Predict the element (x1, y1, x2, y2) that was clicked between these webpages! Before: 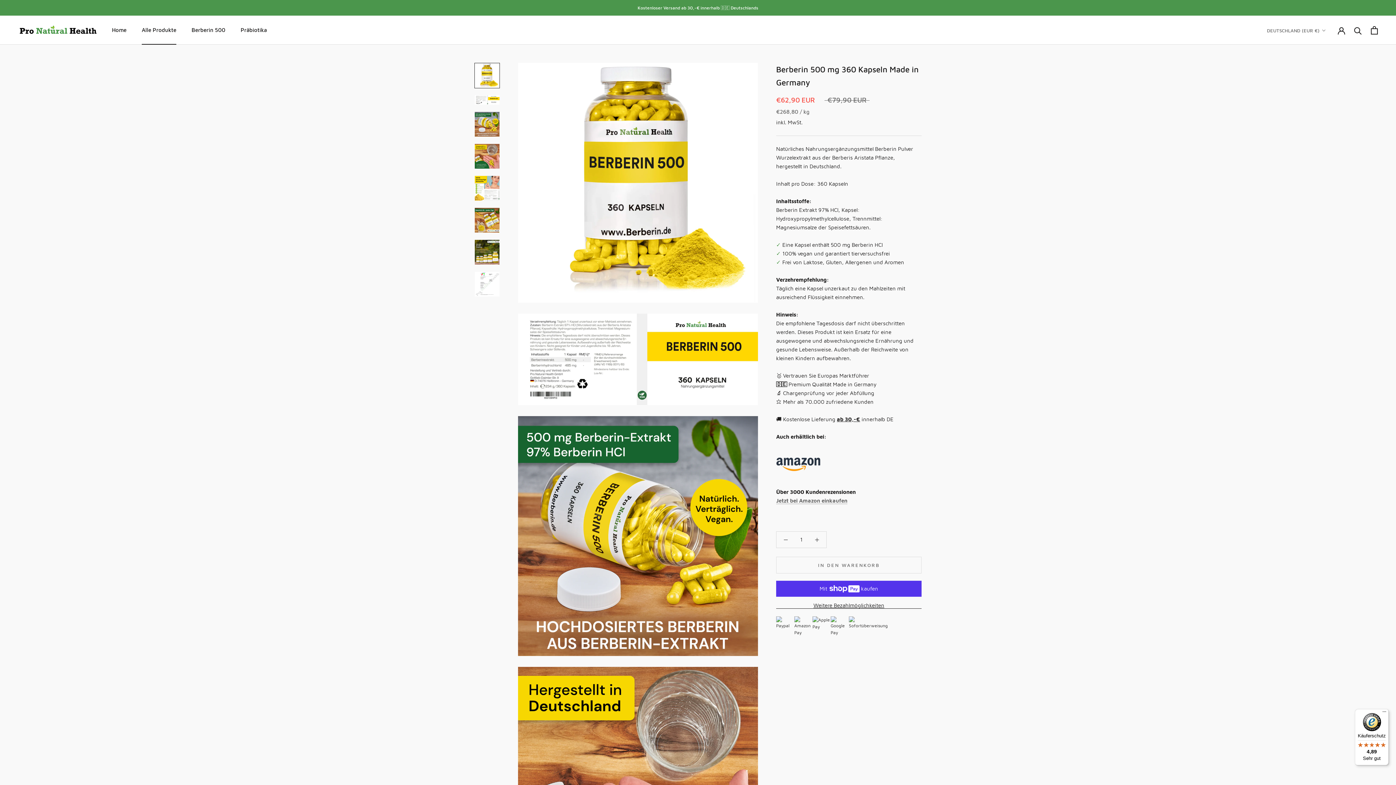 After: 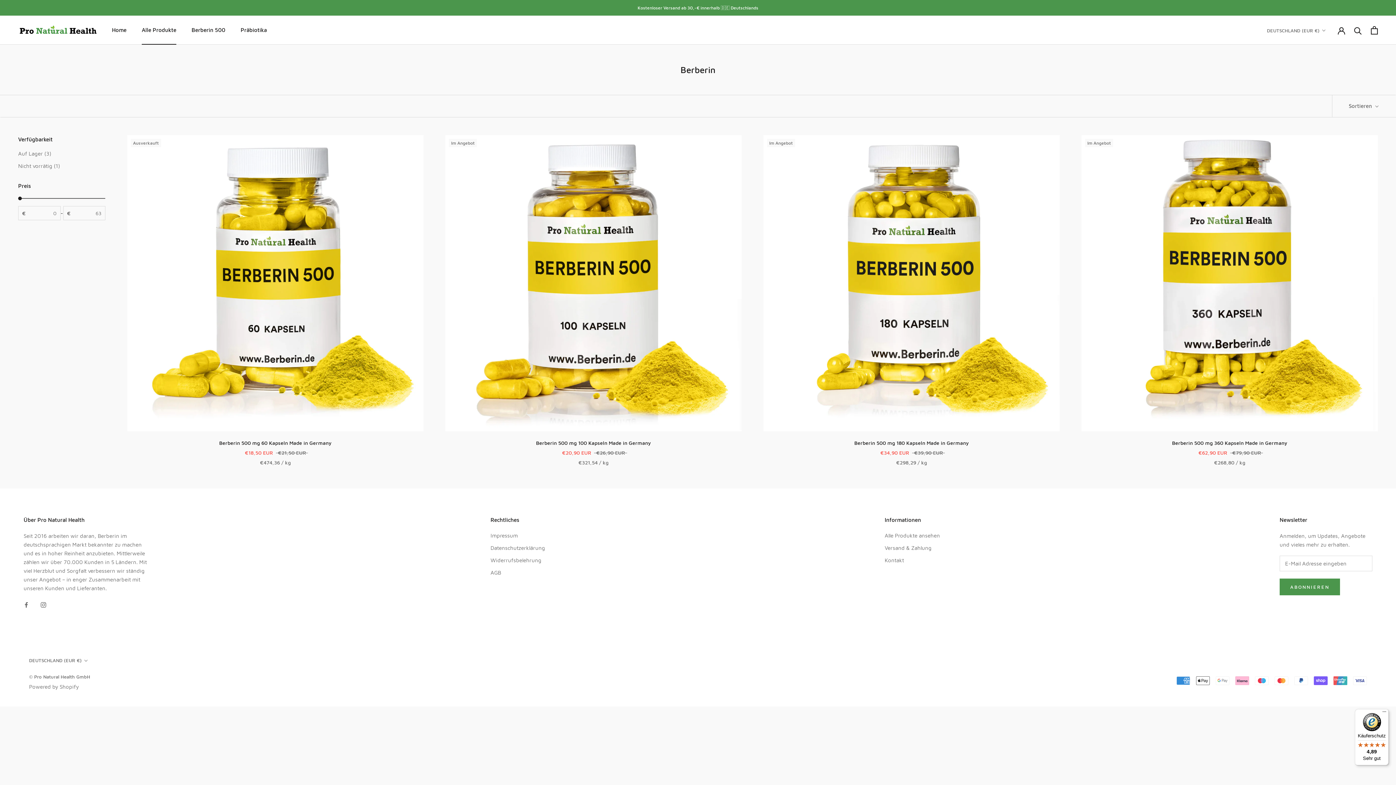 Action: label: Berberin 500 bbox: (191, 26, 225, 33)